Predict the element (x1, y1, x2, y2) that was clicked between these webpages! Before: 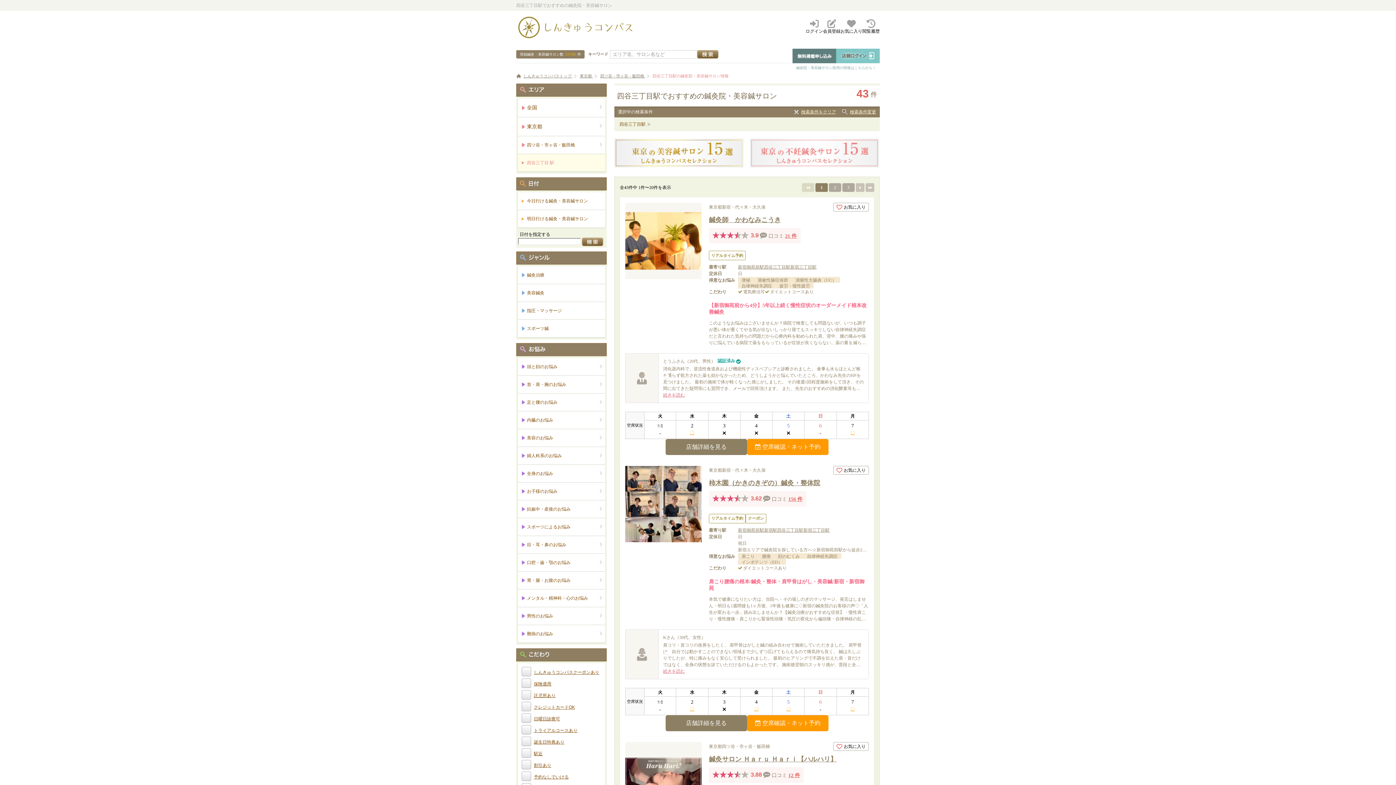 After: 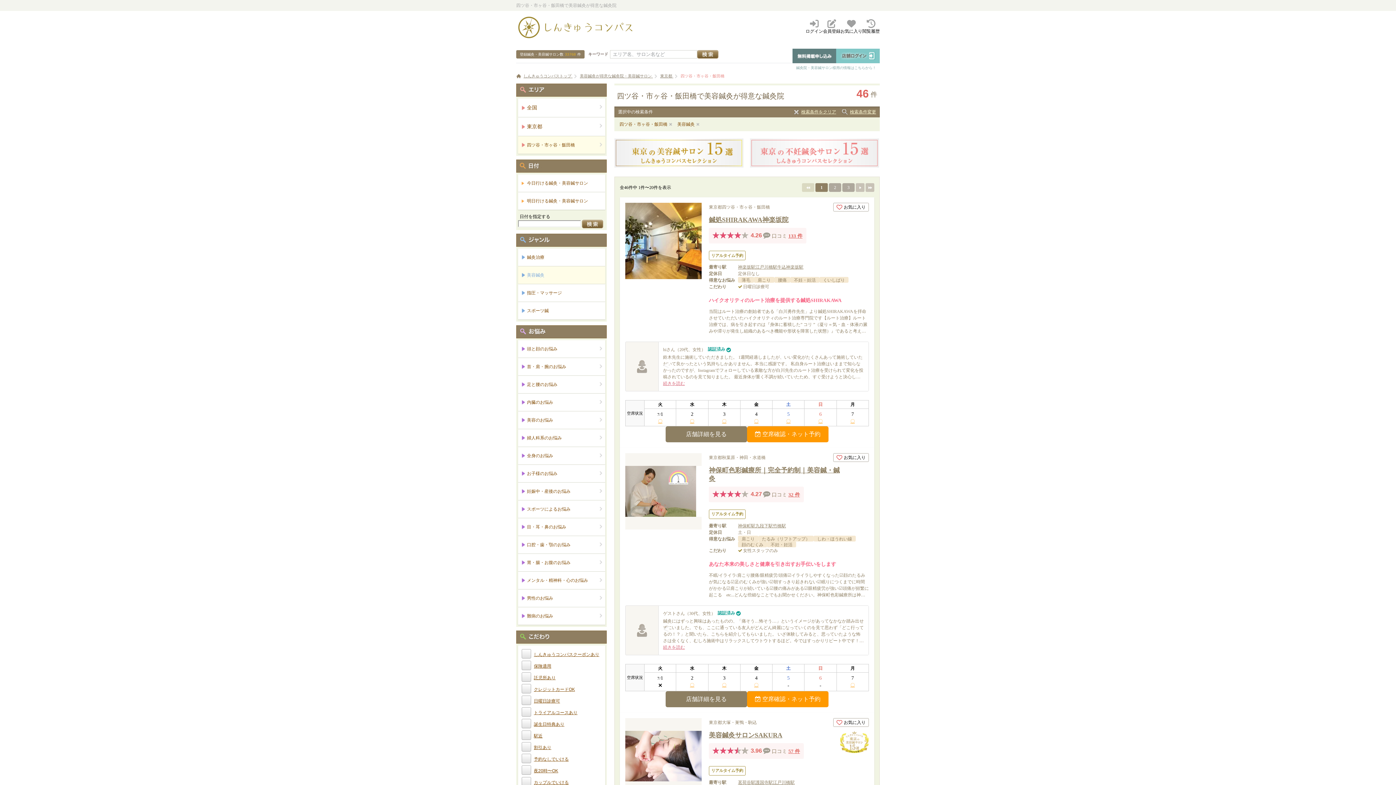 Action: bbox: (518, 284, 605, 301) label: 美容鍼灸